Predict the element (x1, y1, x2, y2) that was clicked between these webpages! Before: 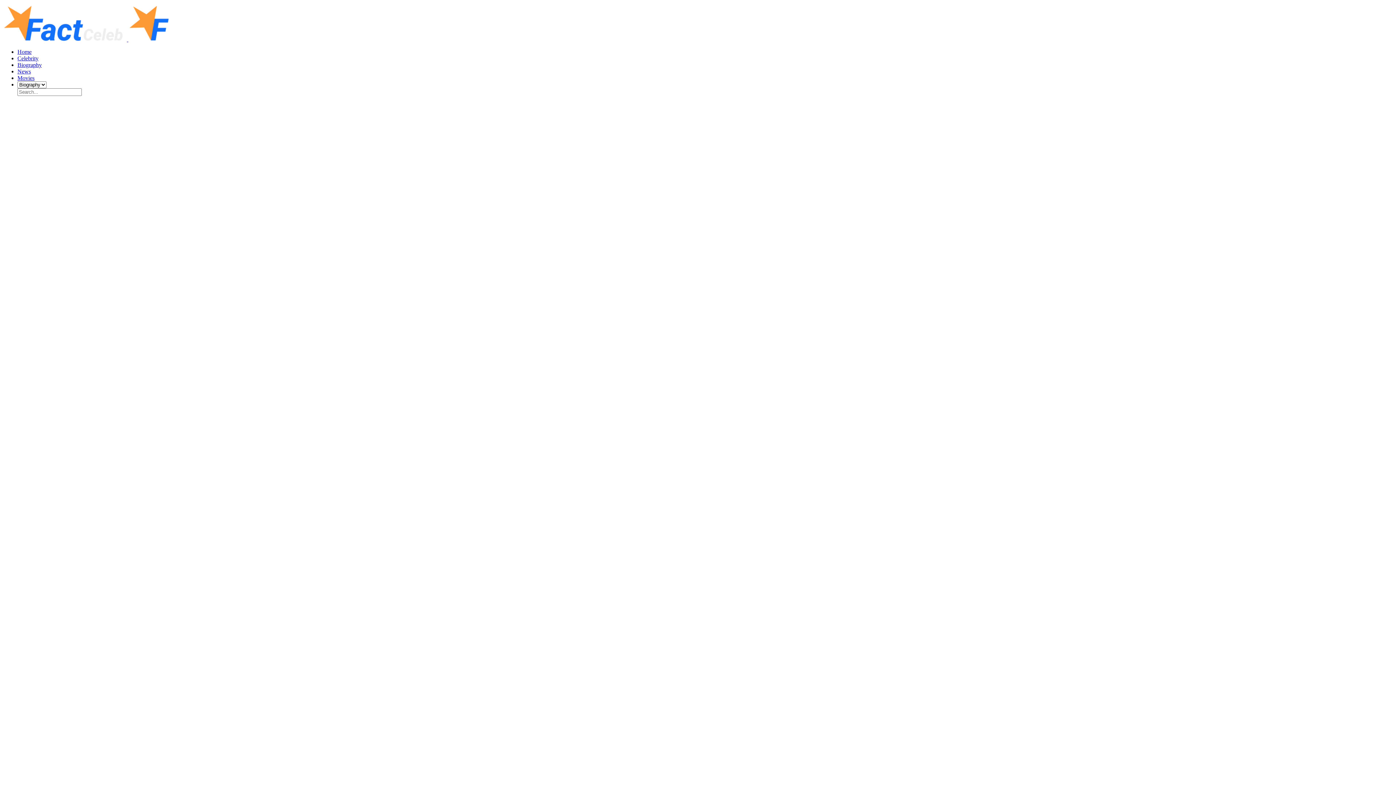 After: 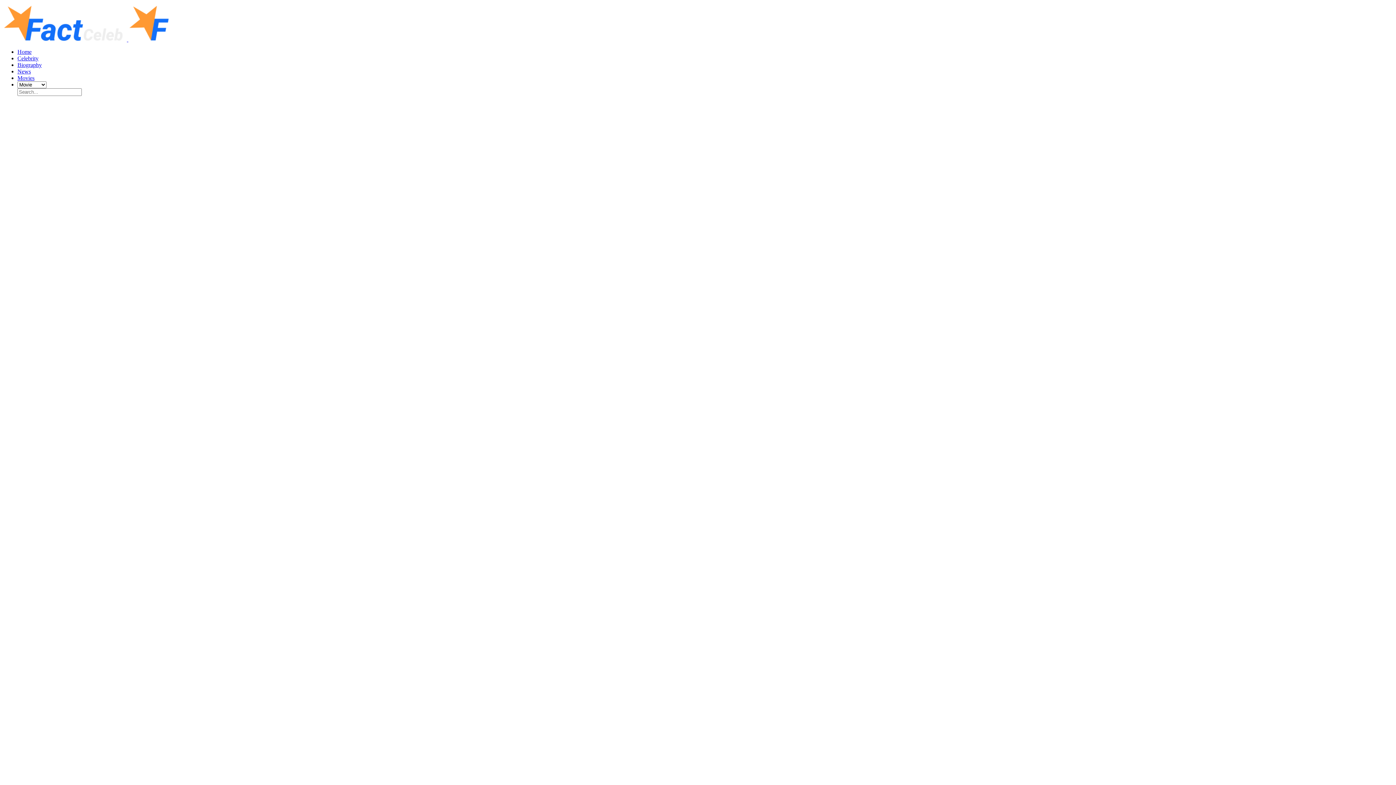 Action: label: Movies bbox: (17, 74, 34, 81)